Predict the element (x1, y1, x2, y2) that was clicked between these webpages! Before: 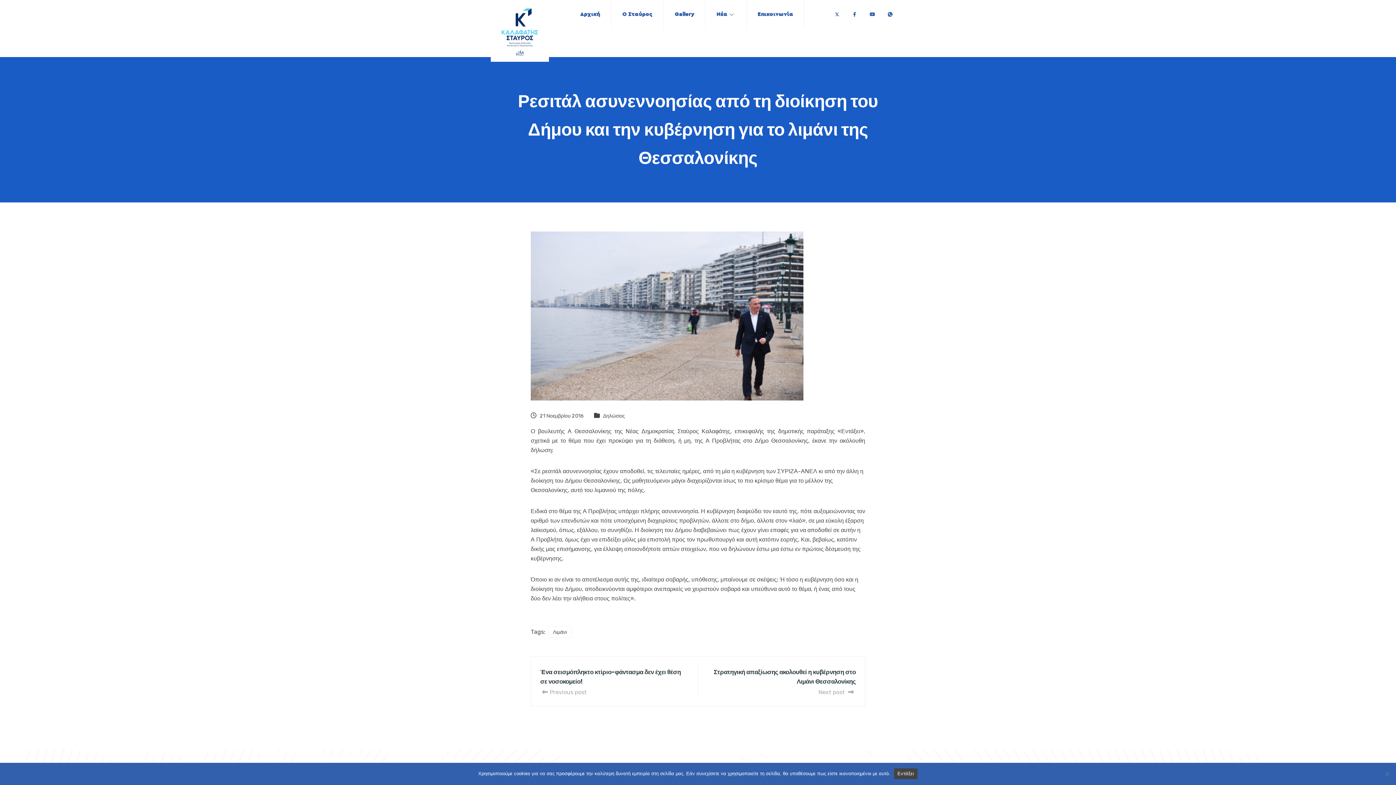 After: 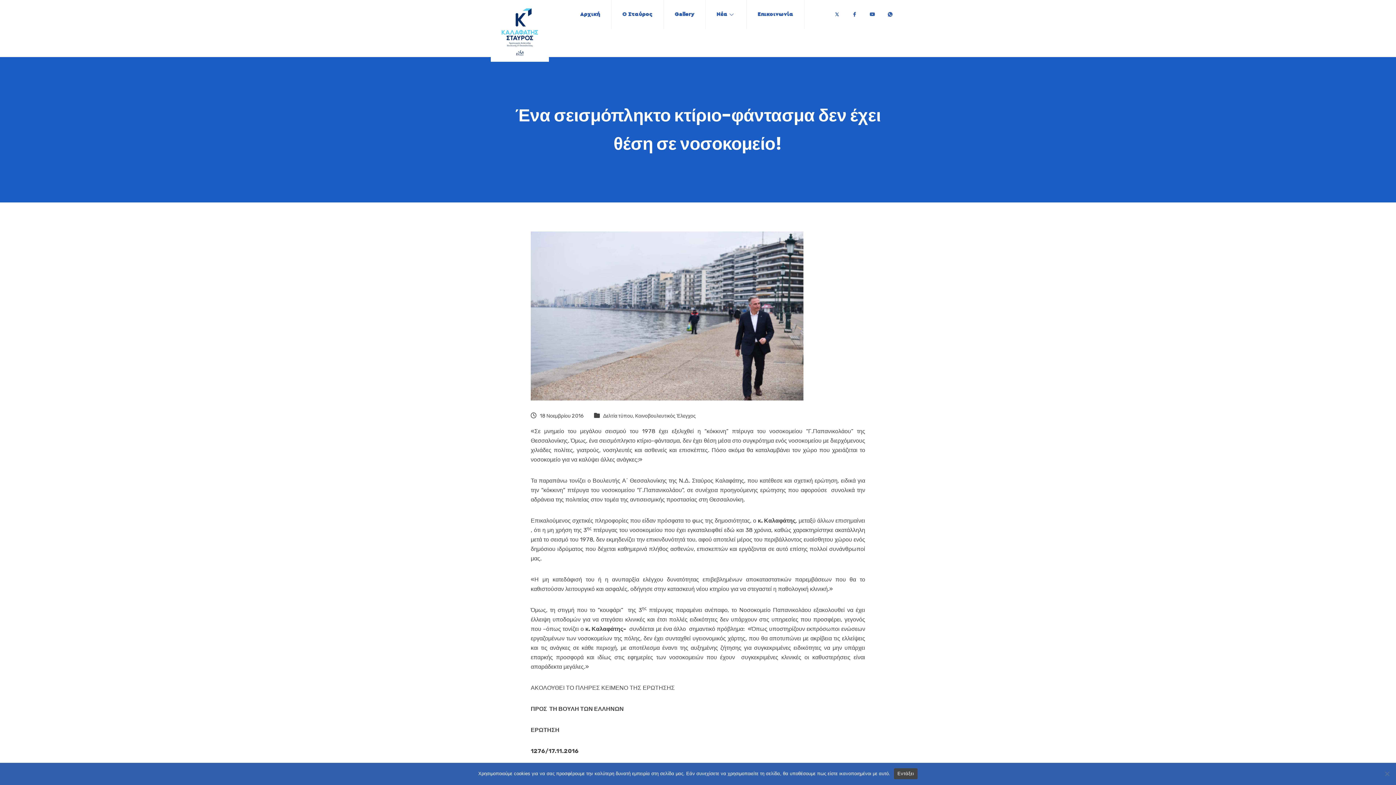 Action: label: Ένα σεισμόπληκτο κτίριο-φάντασμα δεν έχει θέση σε νοσοκομείο!
Previous post bbox: (540, 665, 683, 697)